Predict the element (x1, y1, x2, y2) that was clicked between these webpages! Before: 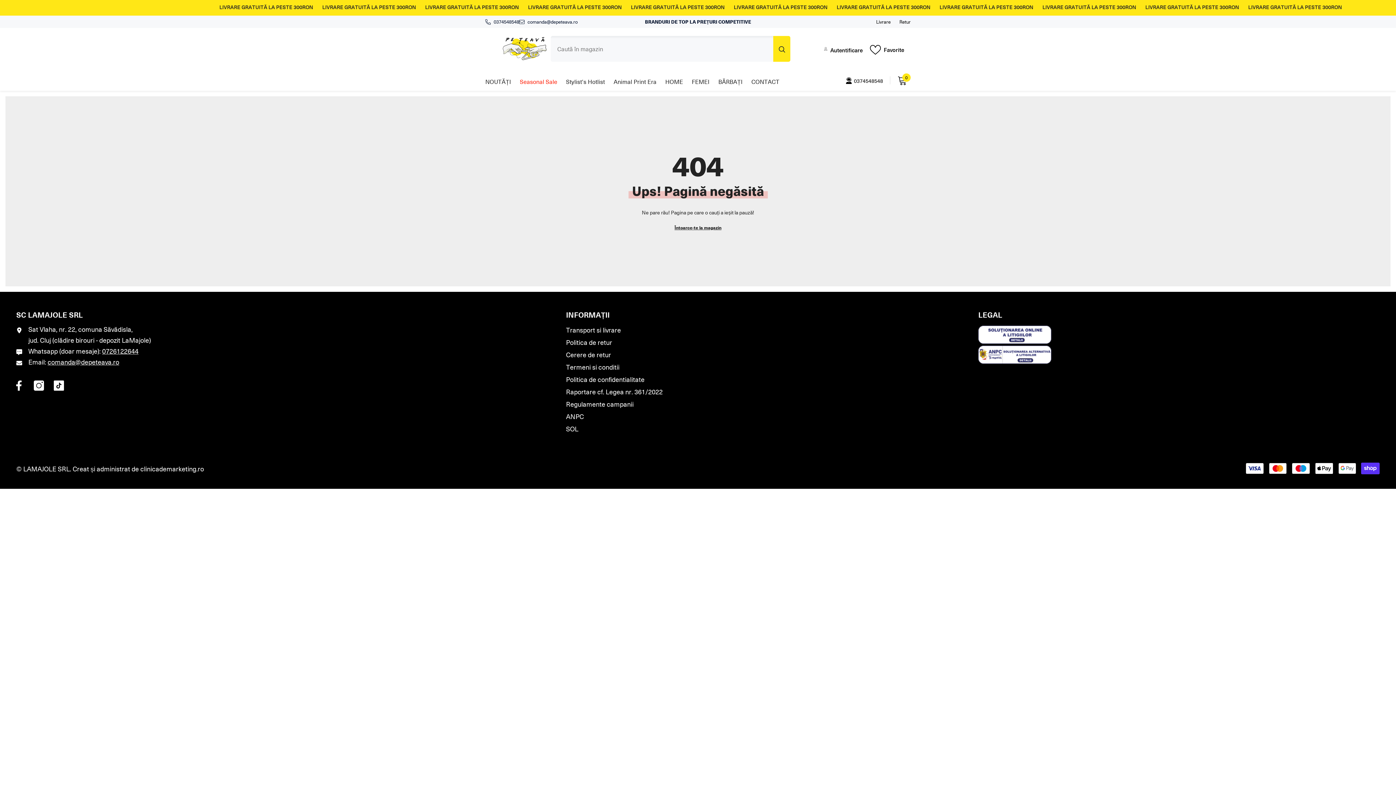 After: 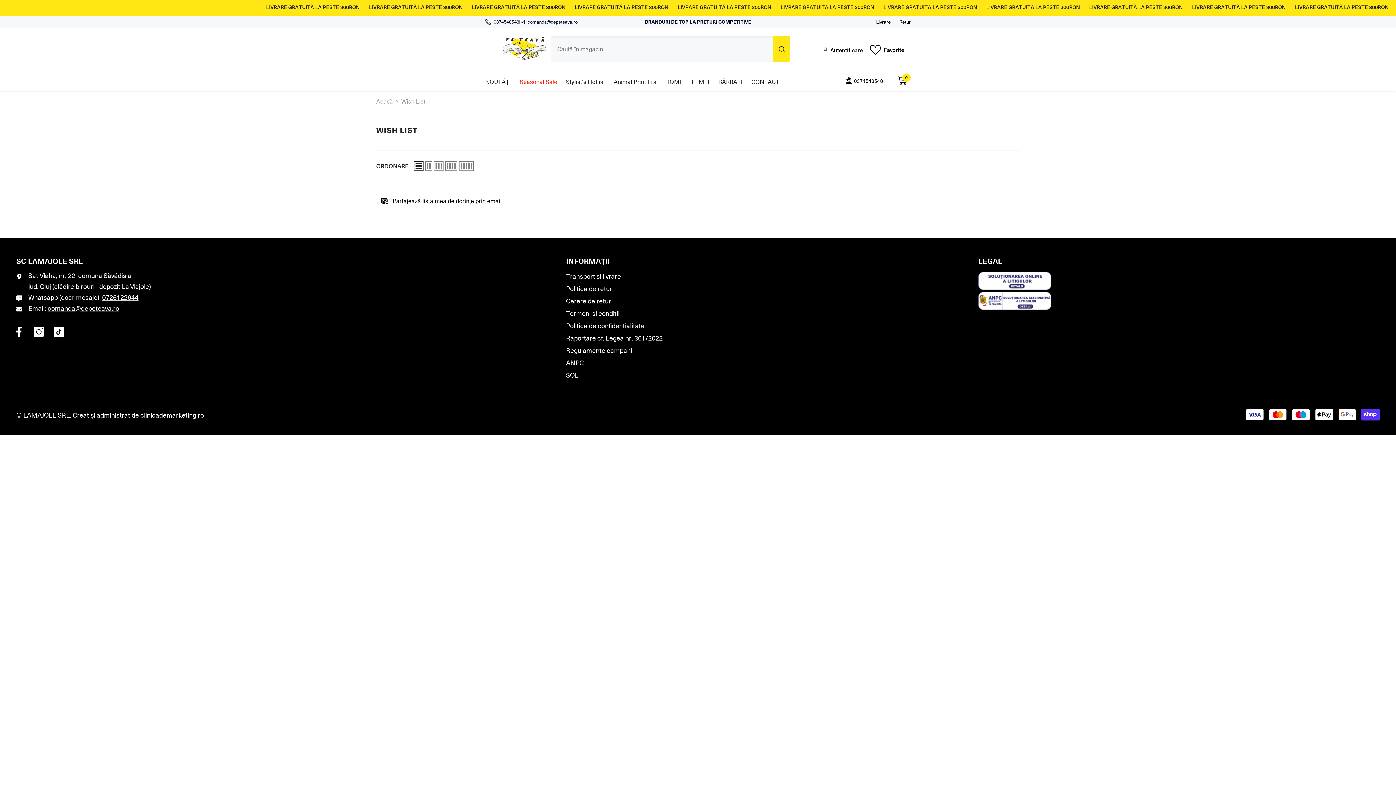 Action: bbox: (870, 43, 910, 54) label: Favorite